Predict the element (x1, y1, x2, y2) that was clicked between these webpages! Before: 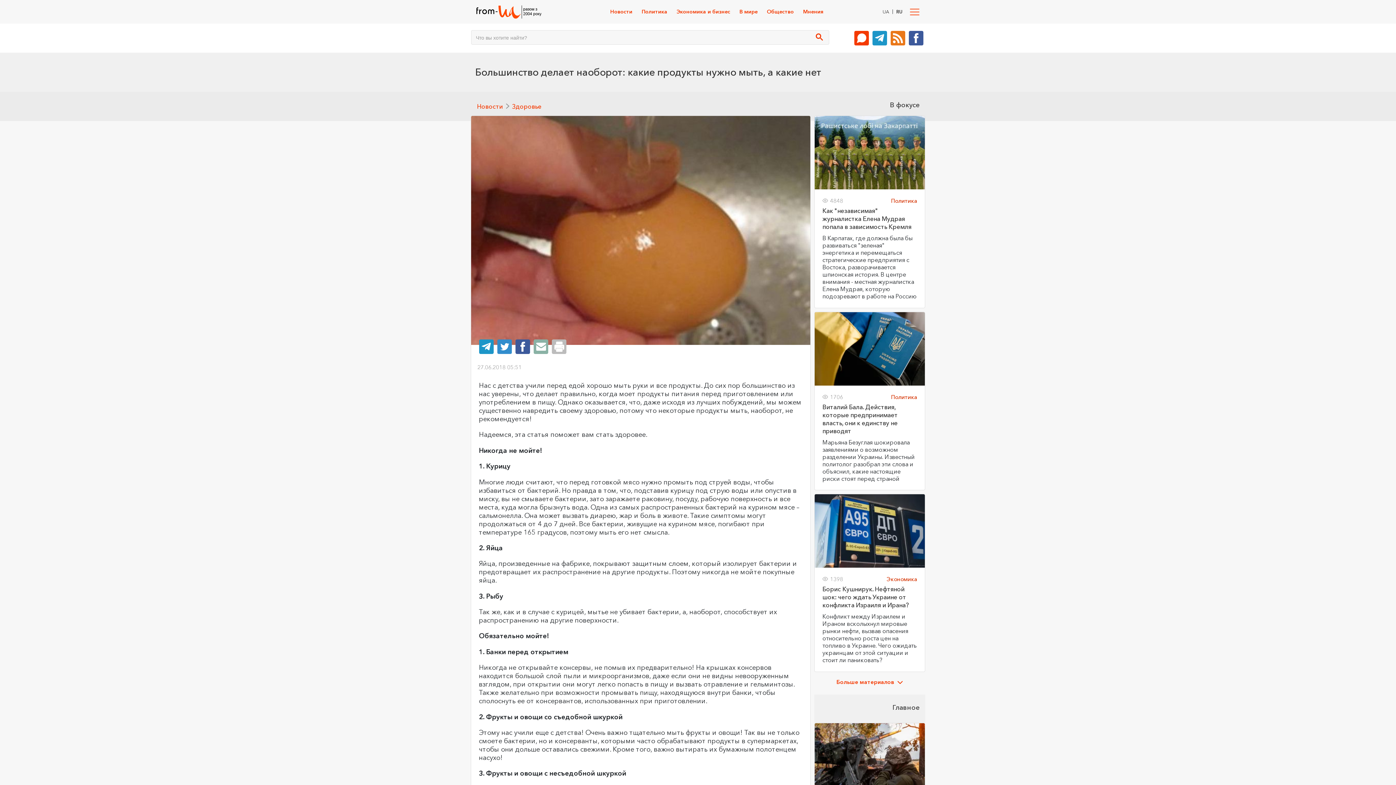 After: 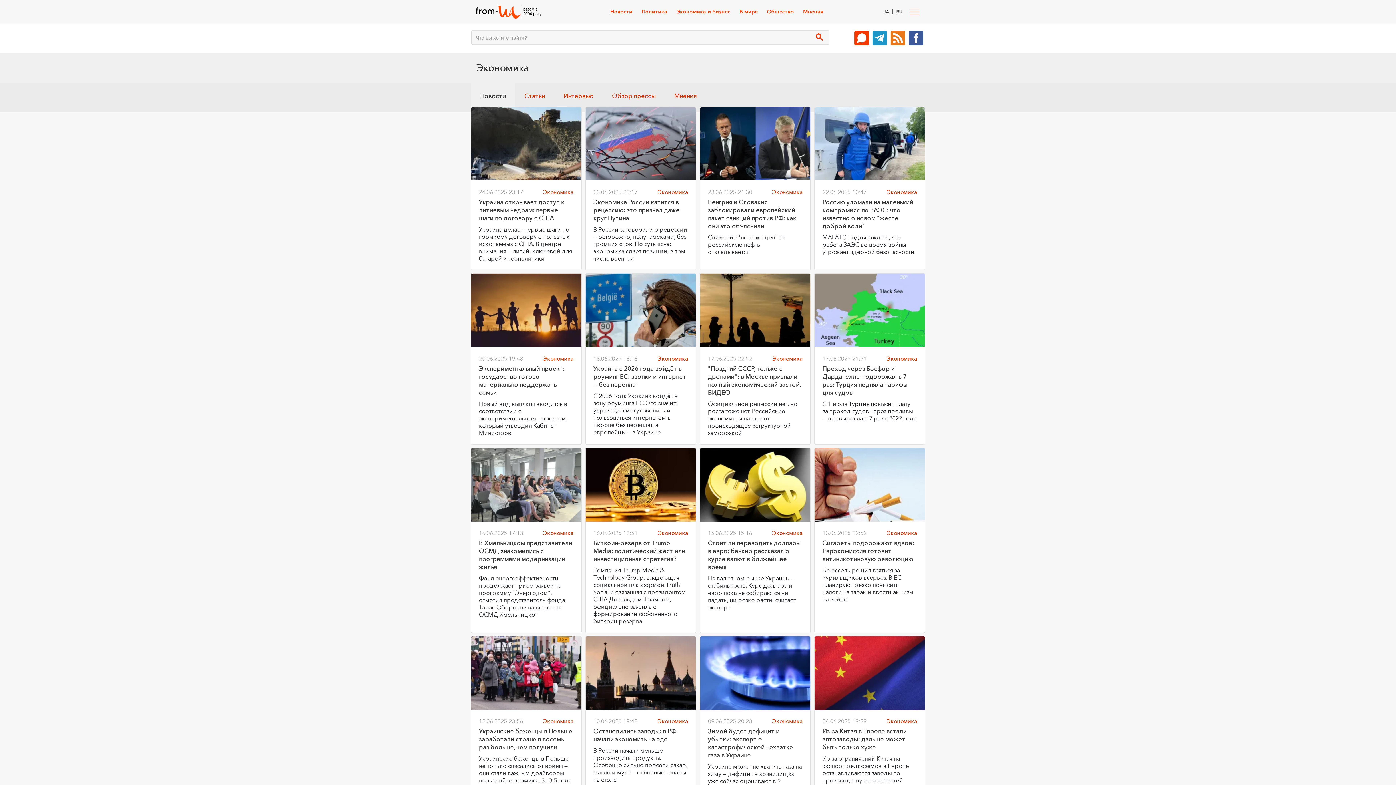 Action: label: Экономика bbox: (886, 576, 917, 583)